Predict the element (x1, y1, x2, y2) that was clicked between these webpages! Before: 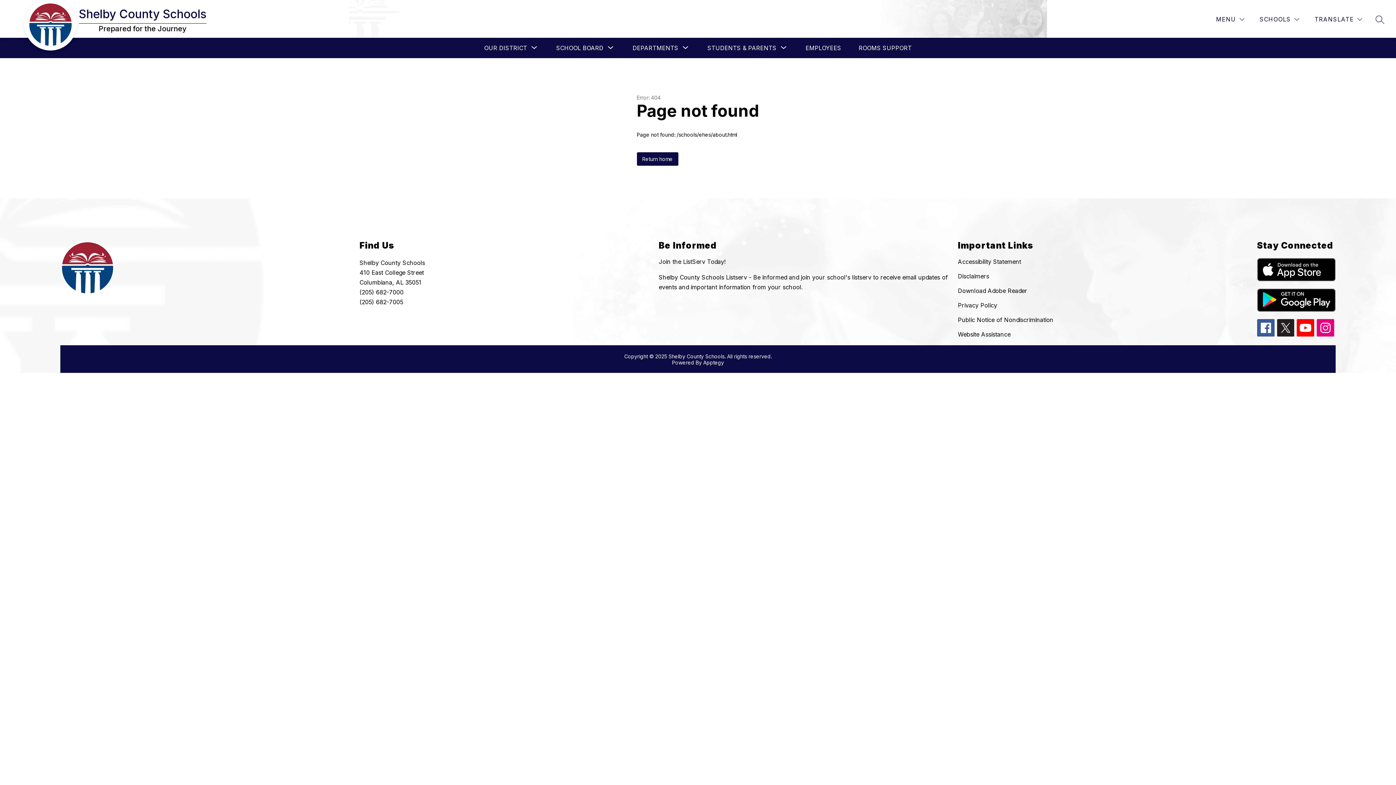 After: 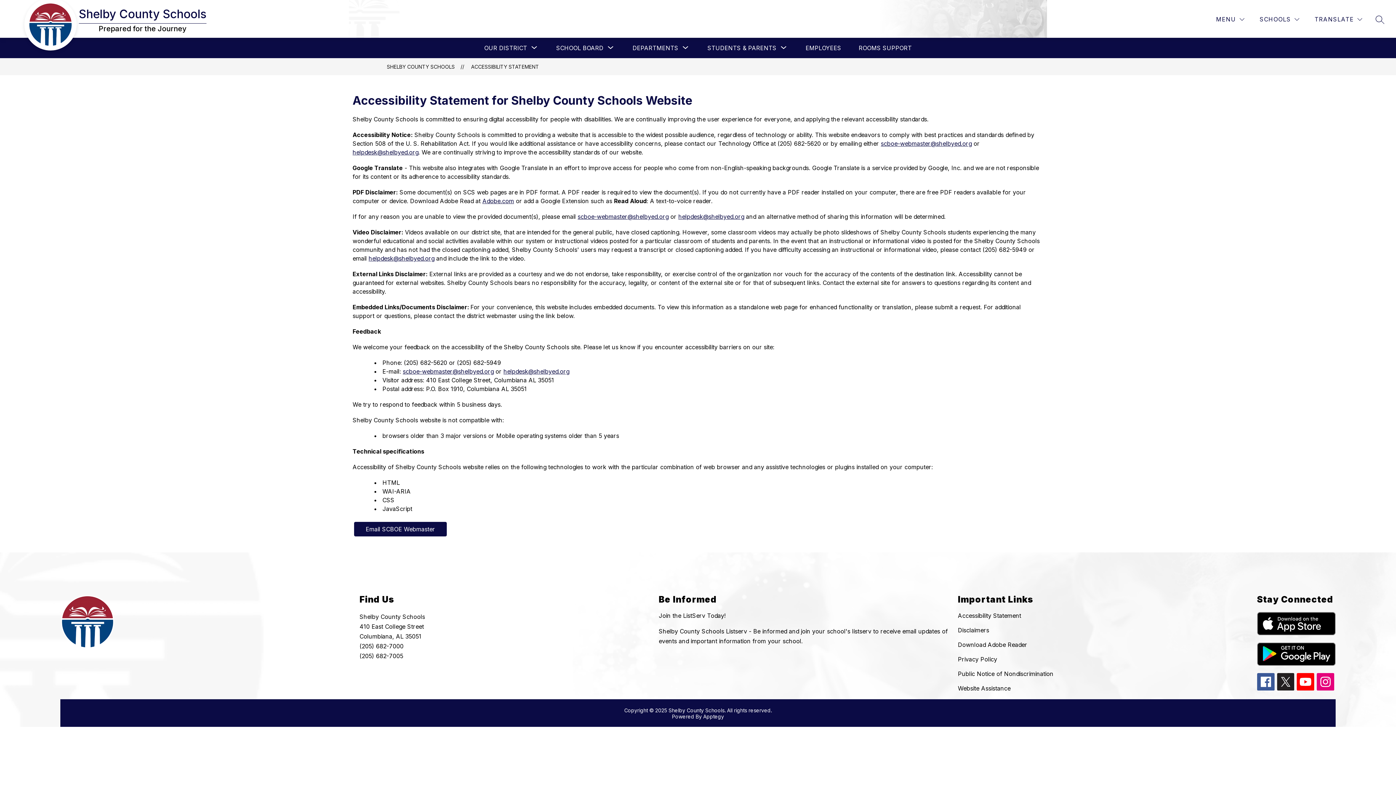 Action: bbox: (958, 258, 1021, 265) label: Accessibility Statement